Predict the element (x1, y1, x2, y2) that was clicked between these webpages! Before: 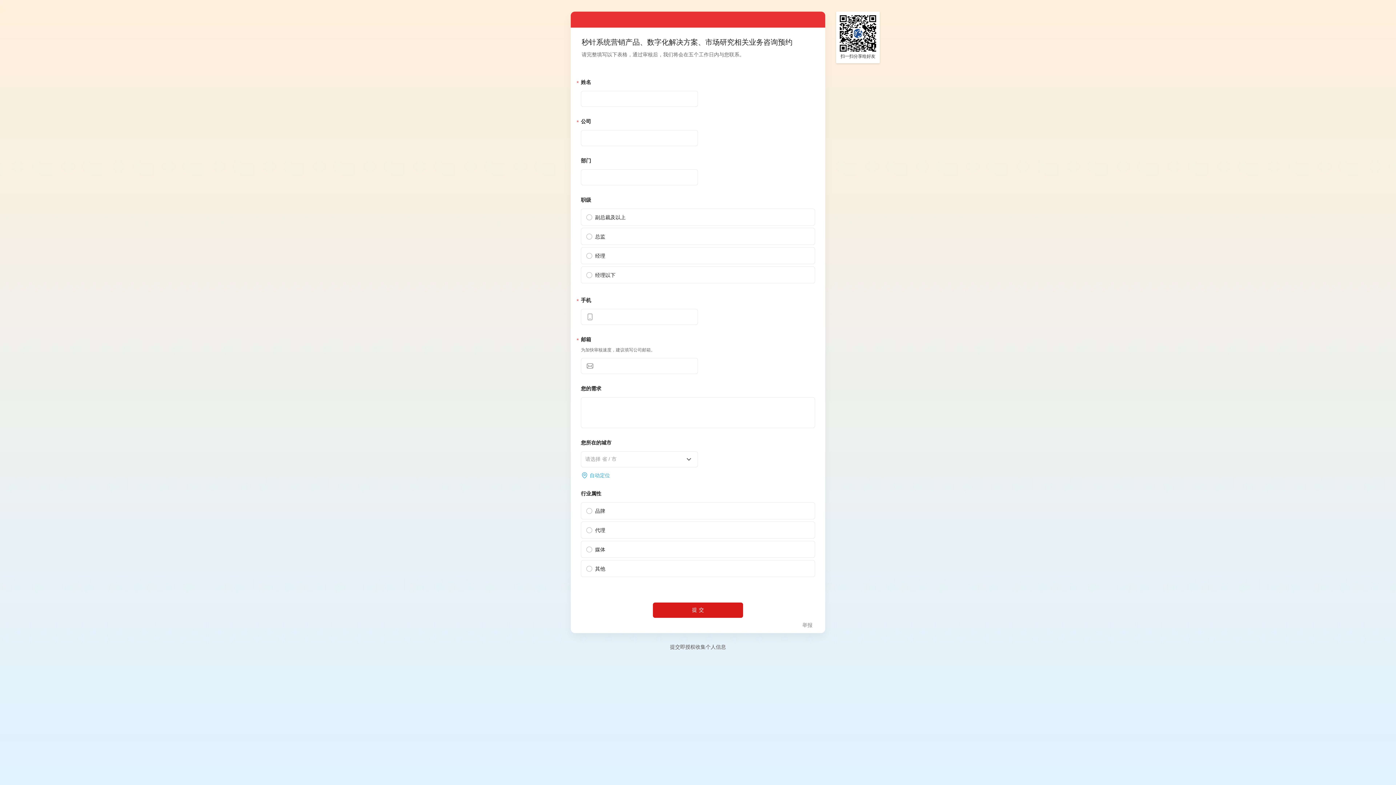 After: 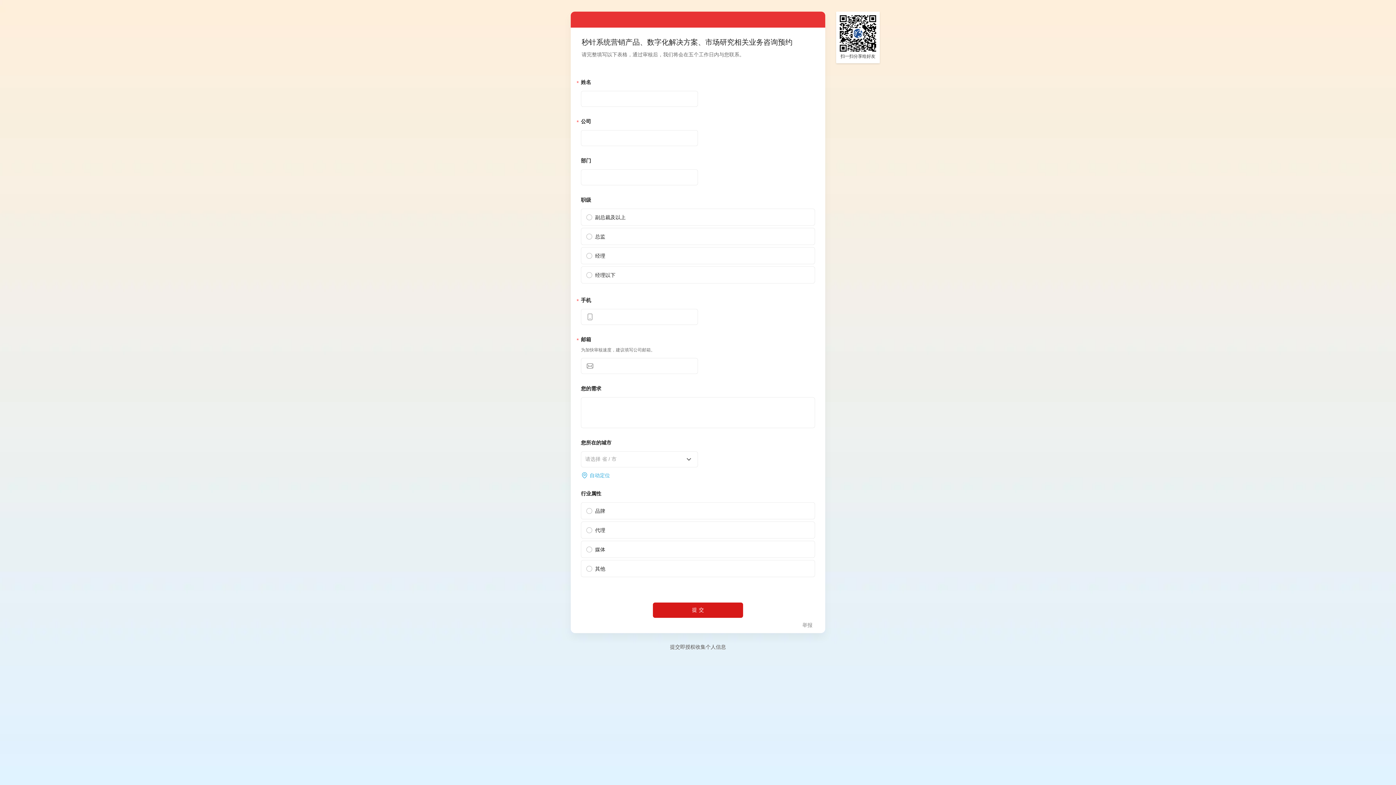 Action: bbox: (0, 654, 1396, 655)